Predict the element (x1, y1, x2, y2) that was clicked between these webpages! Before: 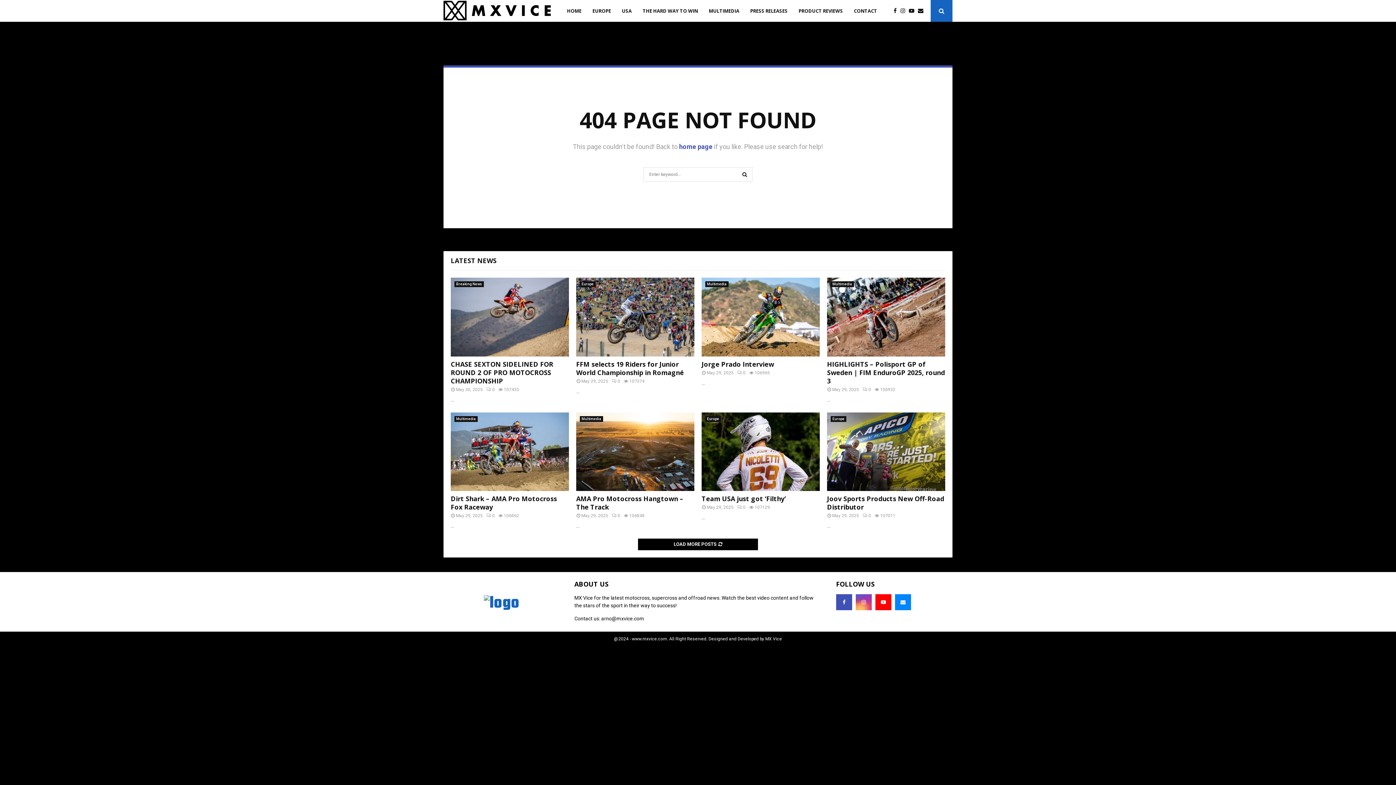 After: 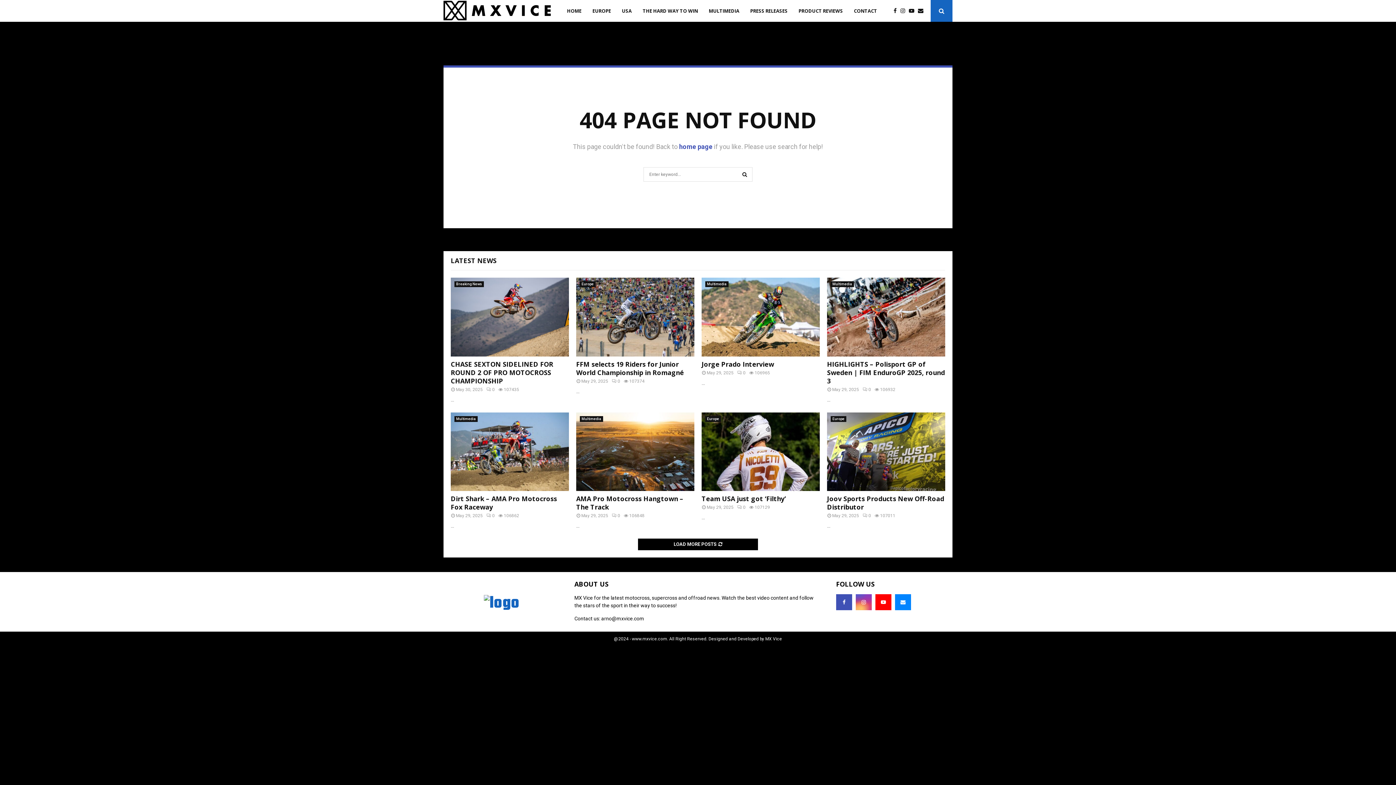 Action: label: arno@mxvice.com bbox: (601, 616, 644, 621)